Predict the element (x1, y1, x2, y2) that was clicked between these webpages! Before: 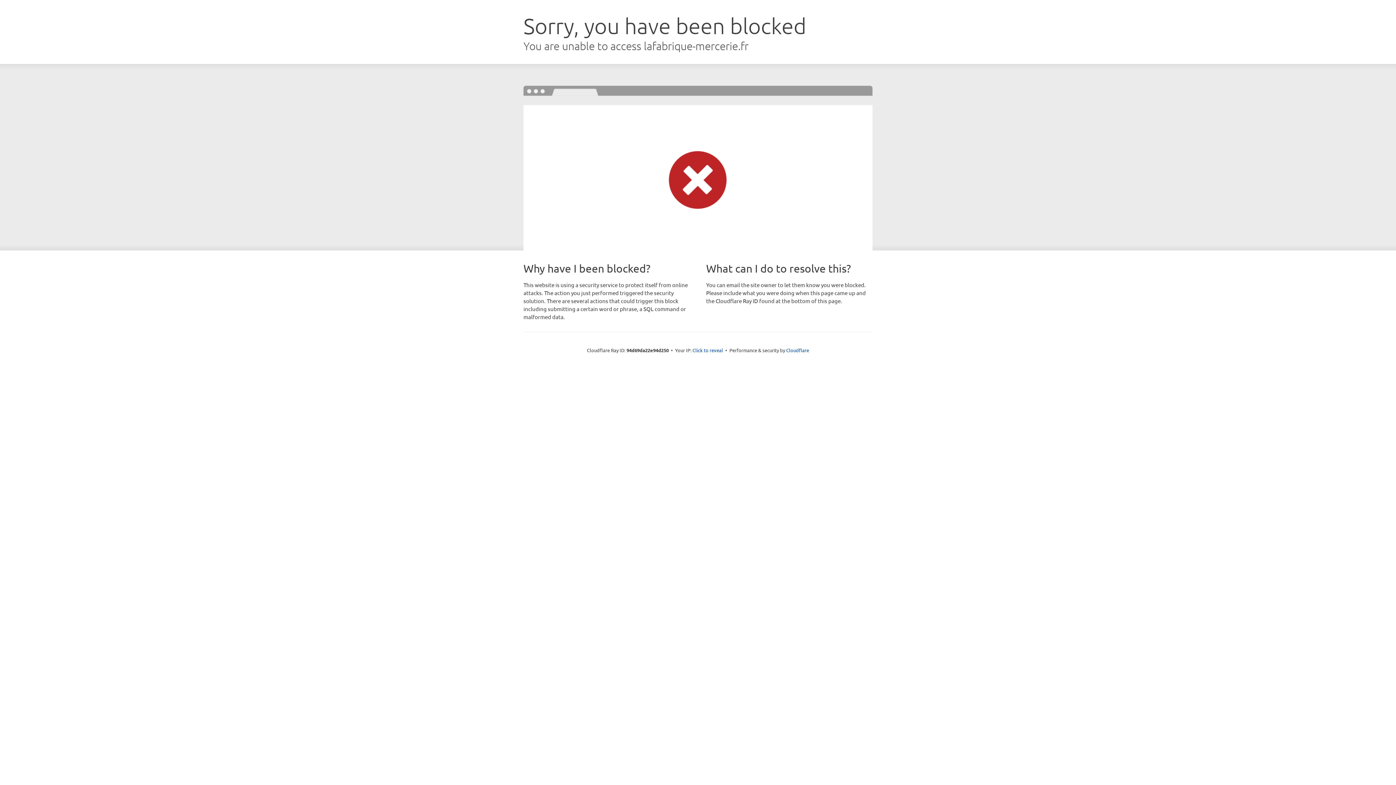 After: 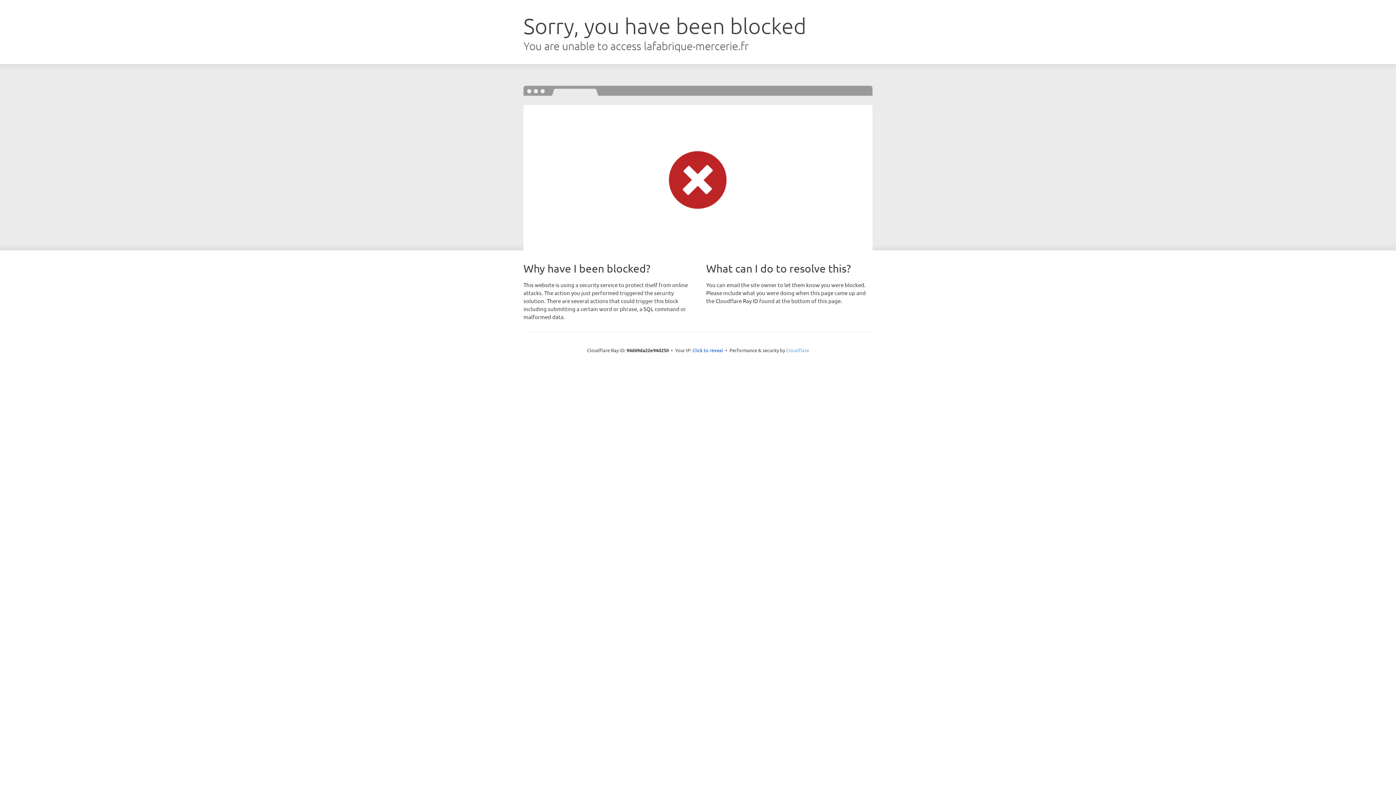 Action: label: Cloudflare bbox: (786, 347, 809, 353)